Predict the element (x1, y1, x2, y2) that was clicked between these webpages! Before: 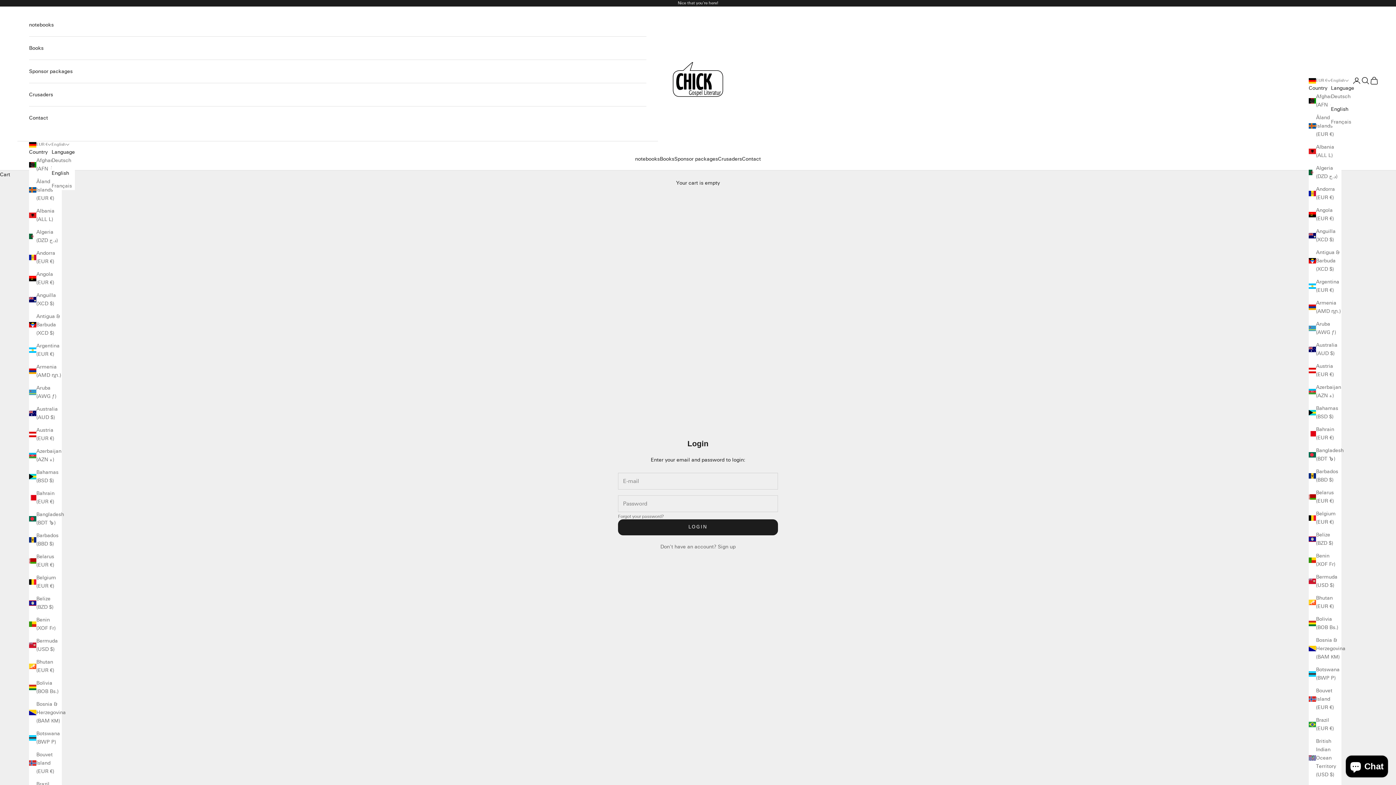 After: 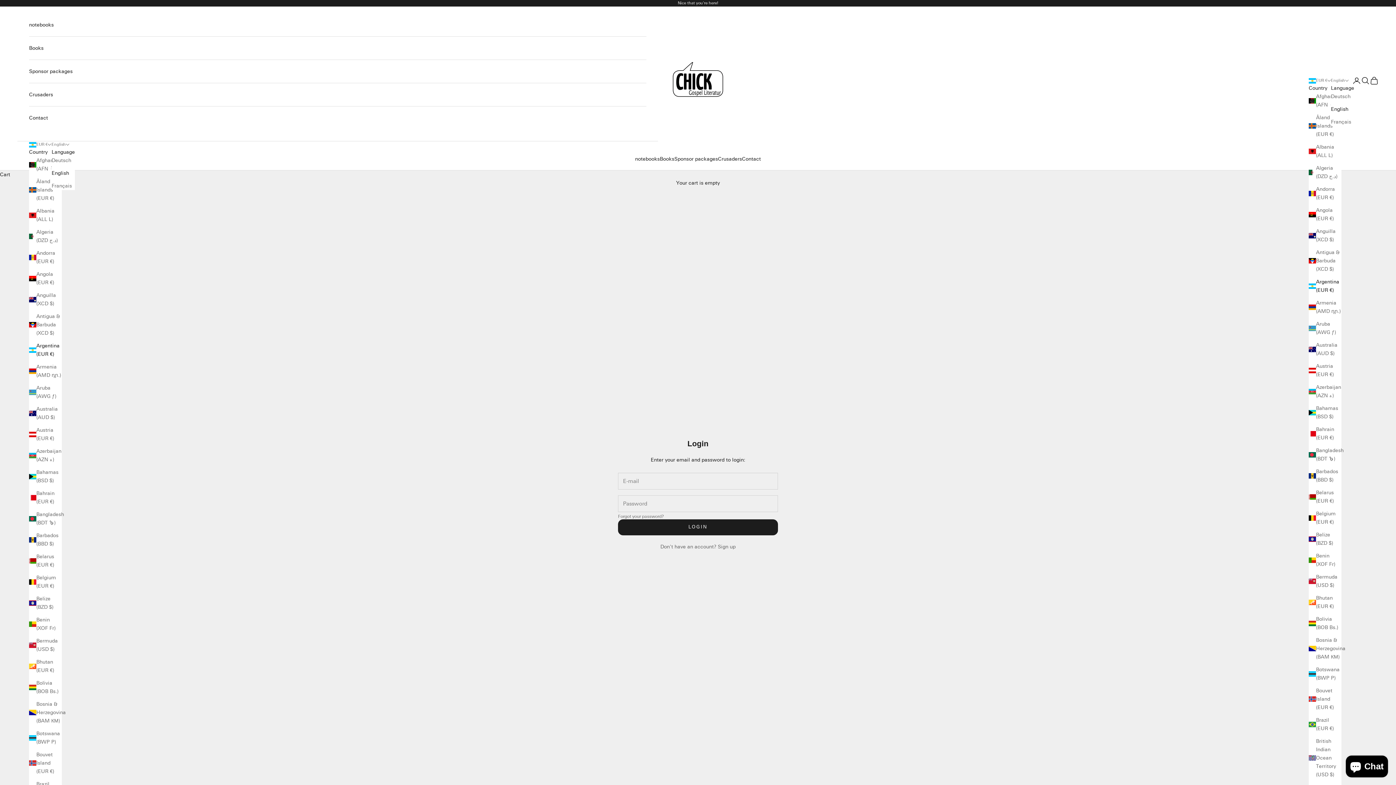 Action: bbox: (1309, 277, 1341, 294) label: Argentina (EUR €)